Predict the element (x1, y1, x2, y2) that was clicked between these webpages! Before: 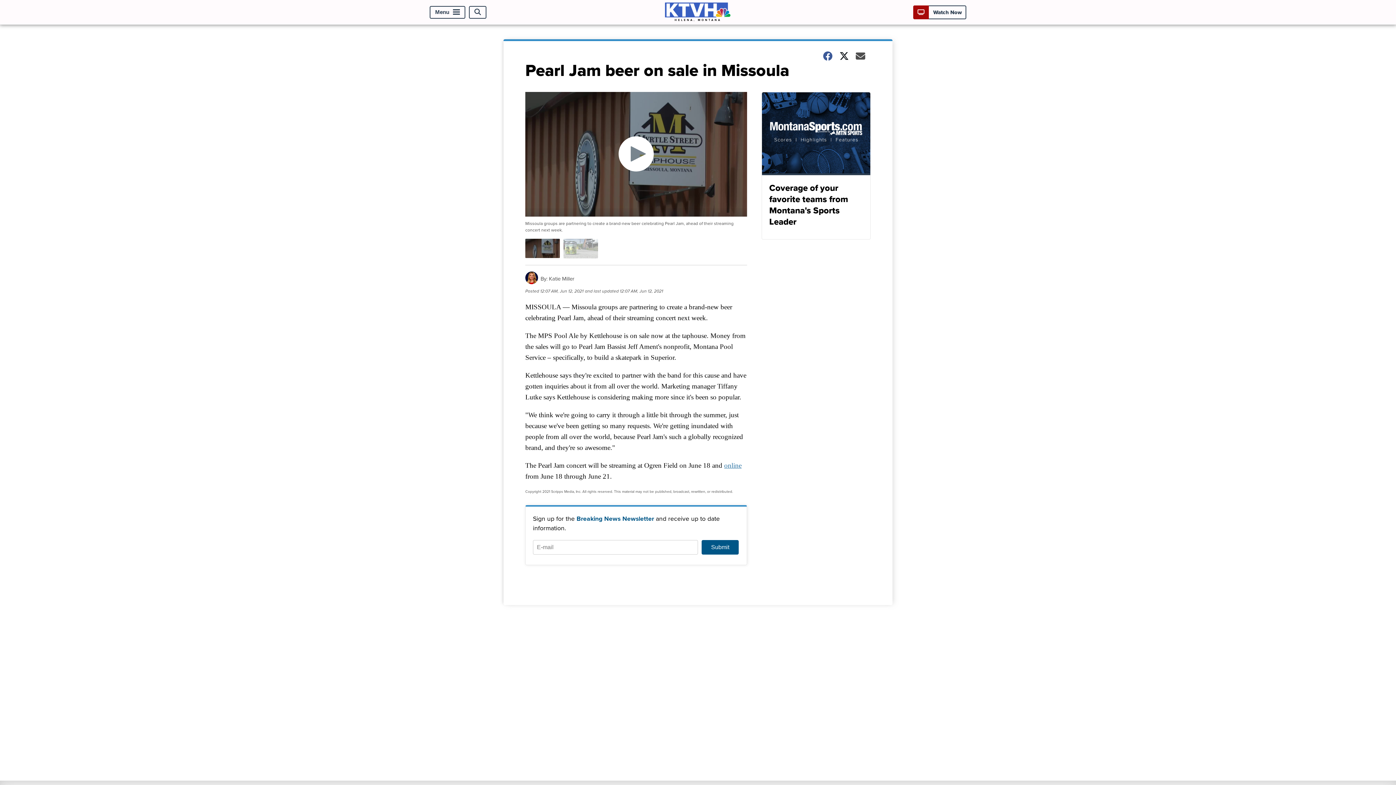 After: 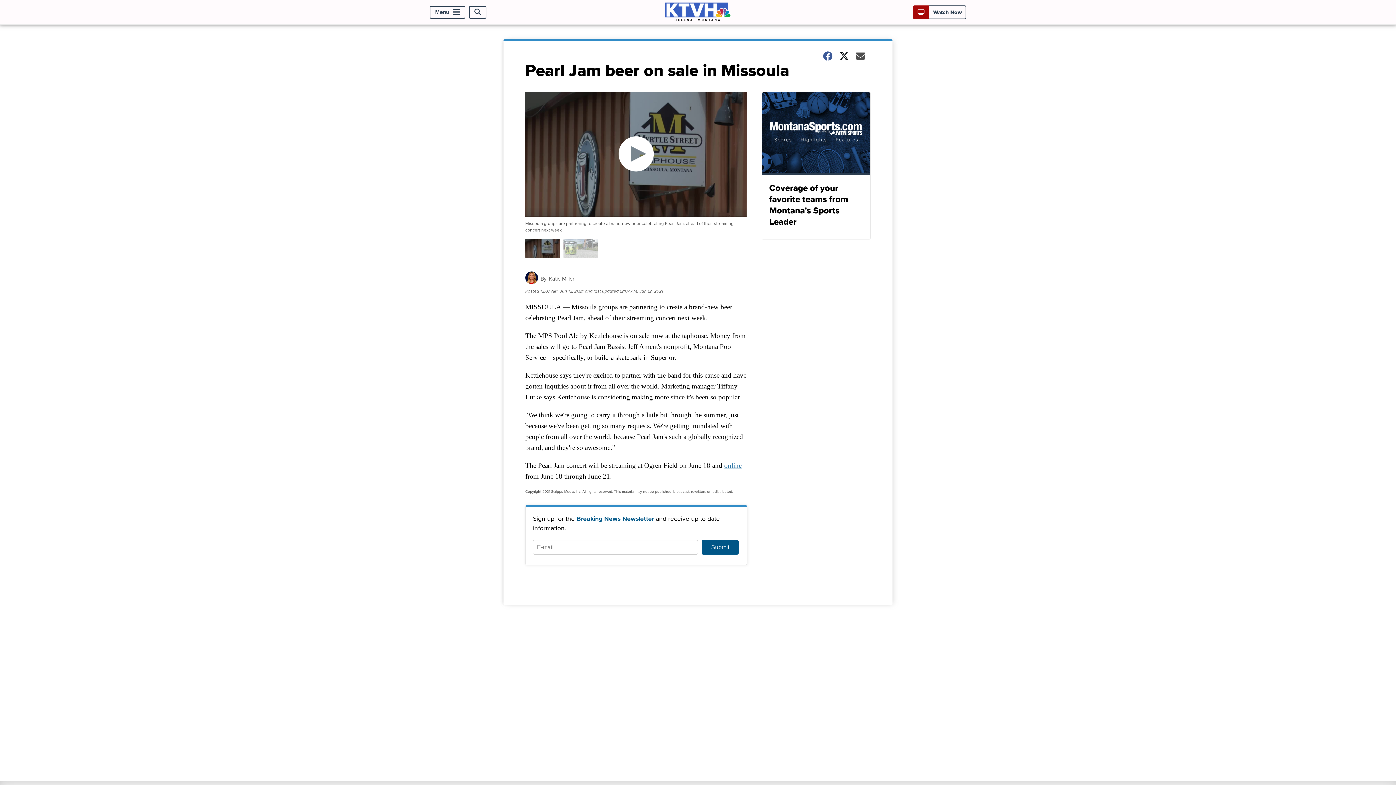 Action: bbox: (724, 461, 741, 469) label: online